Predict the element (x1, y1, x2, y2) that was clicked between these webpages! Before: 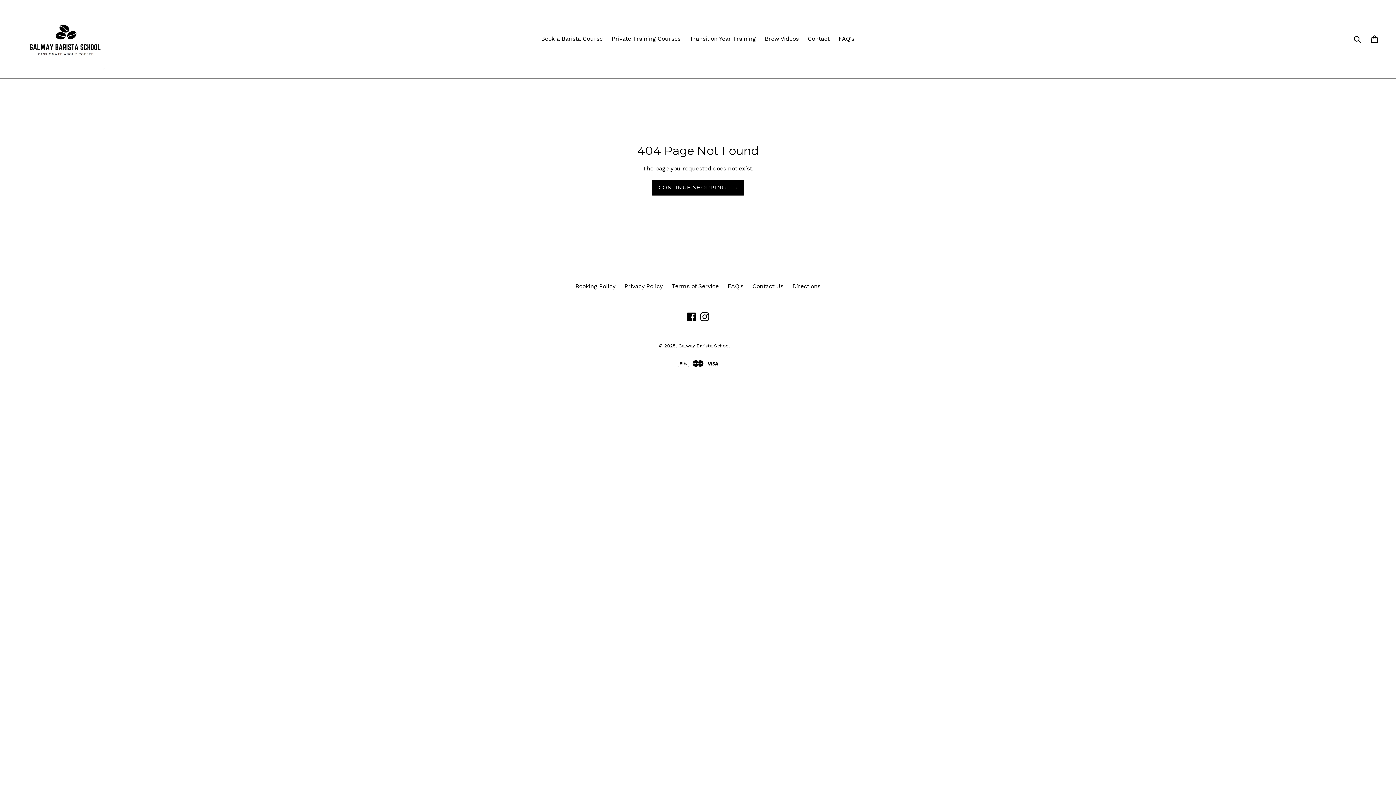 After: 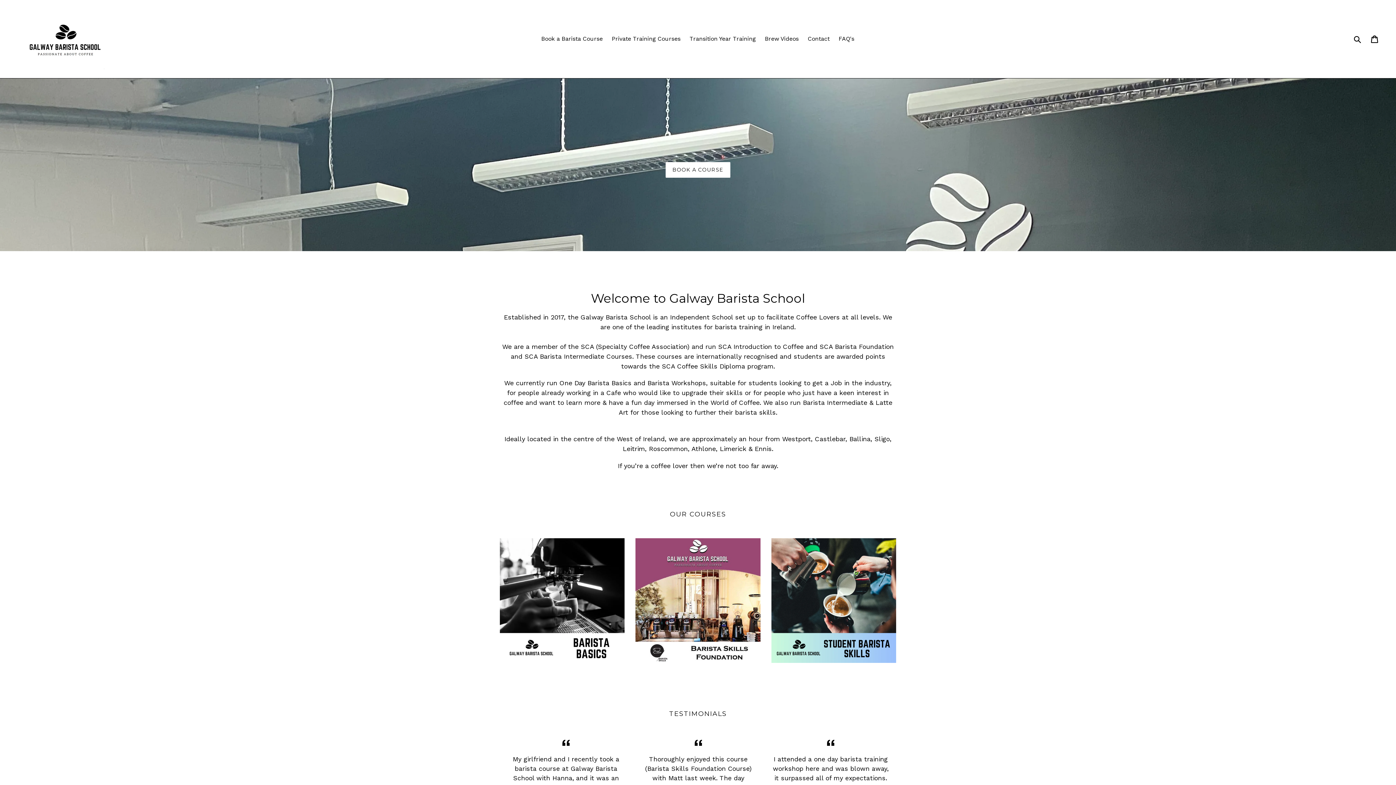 Action: bbox: (678, 343, 730, 348) label: Galway Barista School